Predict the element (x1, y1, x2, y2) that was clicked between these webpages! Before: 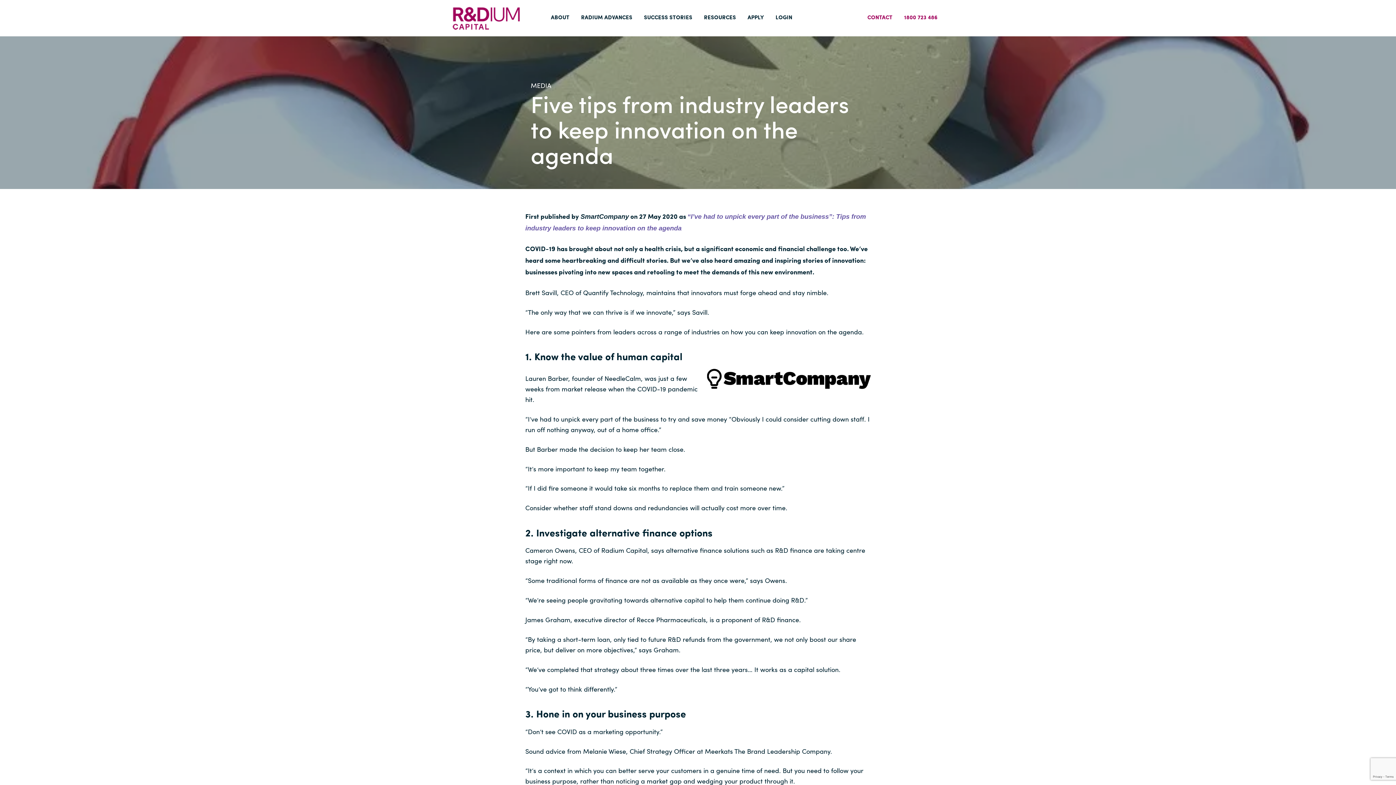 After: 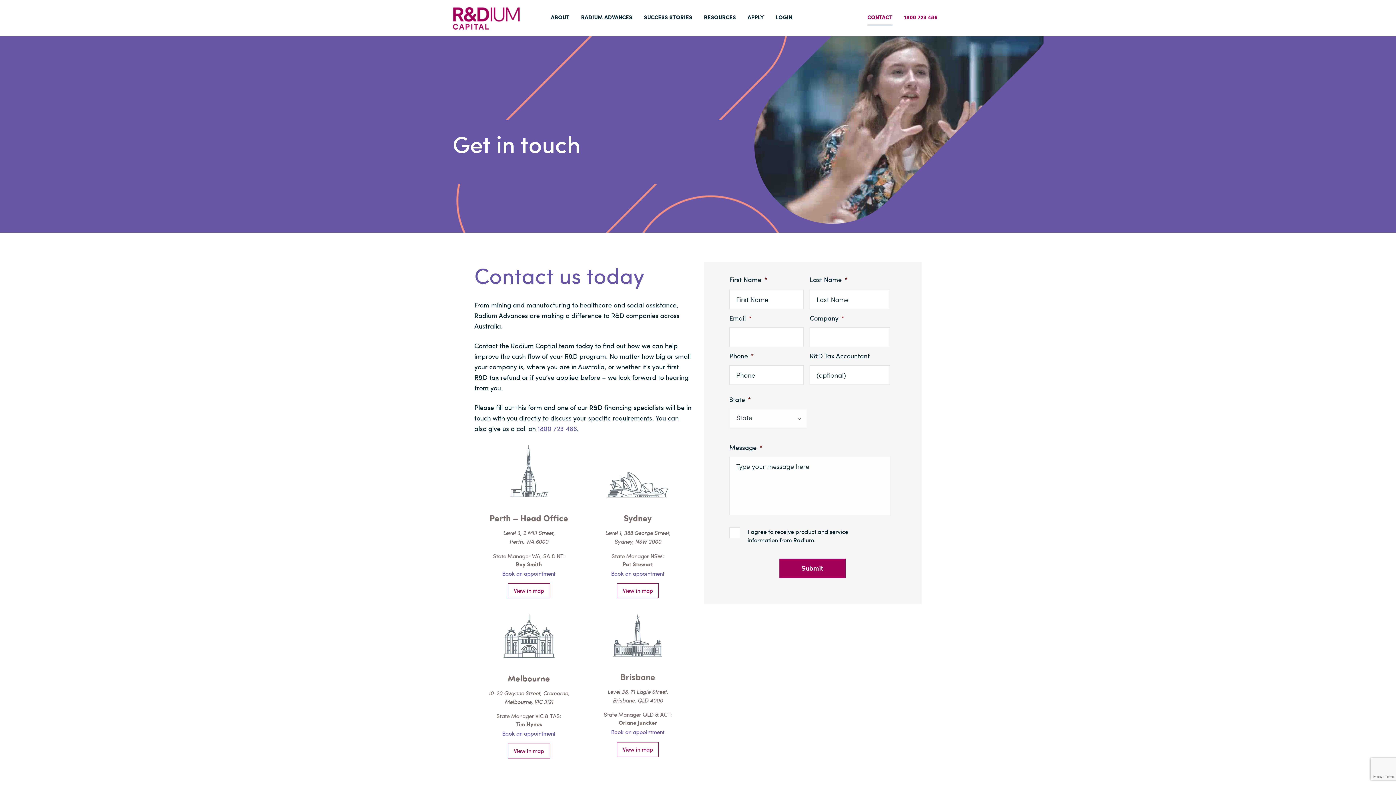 Action: bbox: (867, 13, 892, 22) label: CONTACT